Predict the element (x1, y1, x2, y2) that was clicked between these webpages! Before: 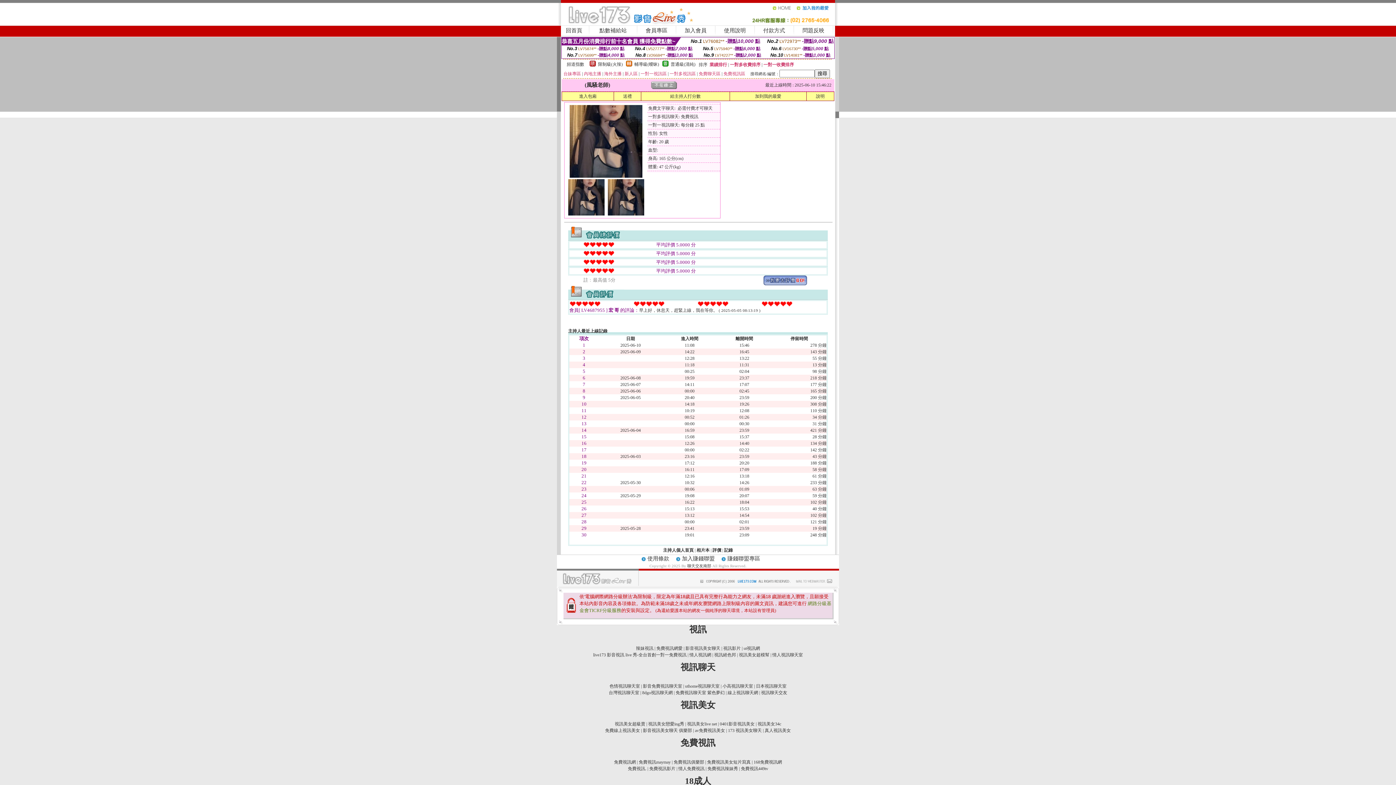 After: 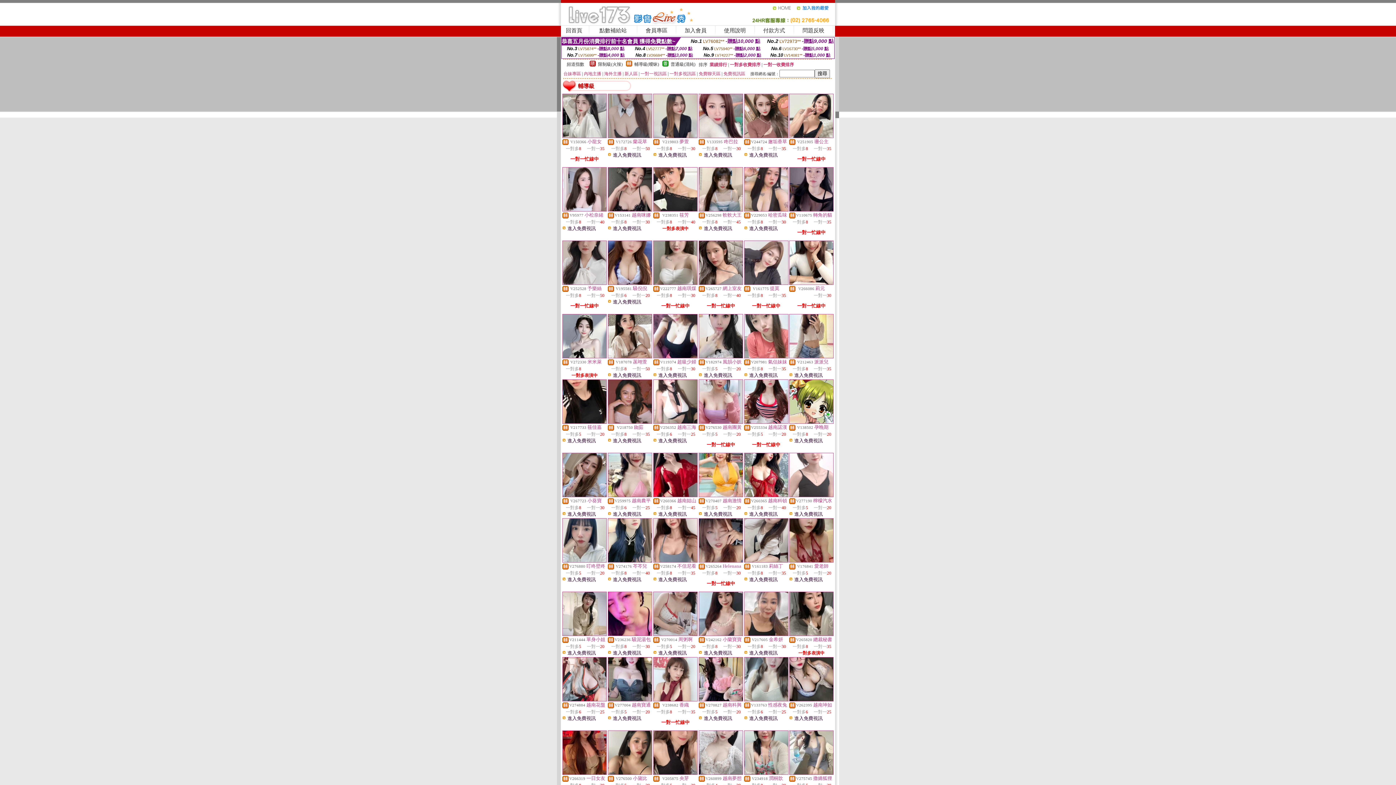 Action: label: 輔導級(曖昧) bbox: (634, 61, 659, 66)